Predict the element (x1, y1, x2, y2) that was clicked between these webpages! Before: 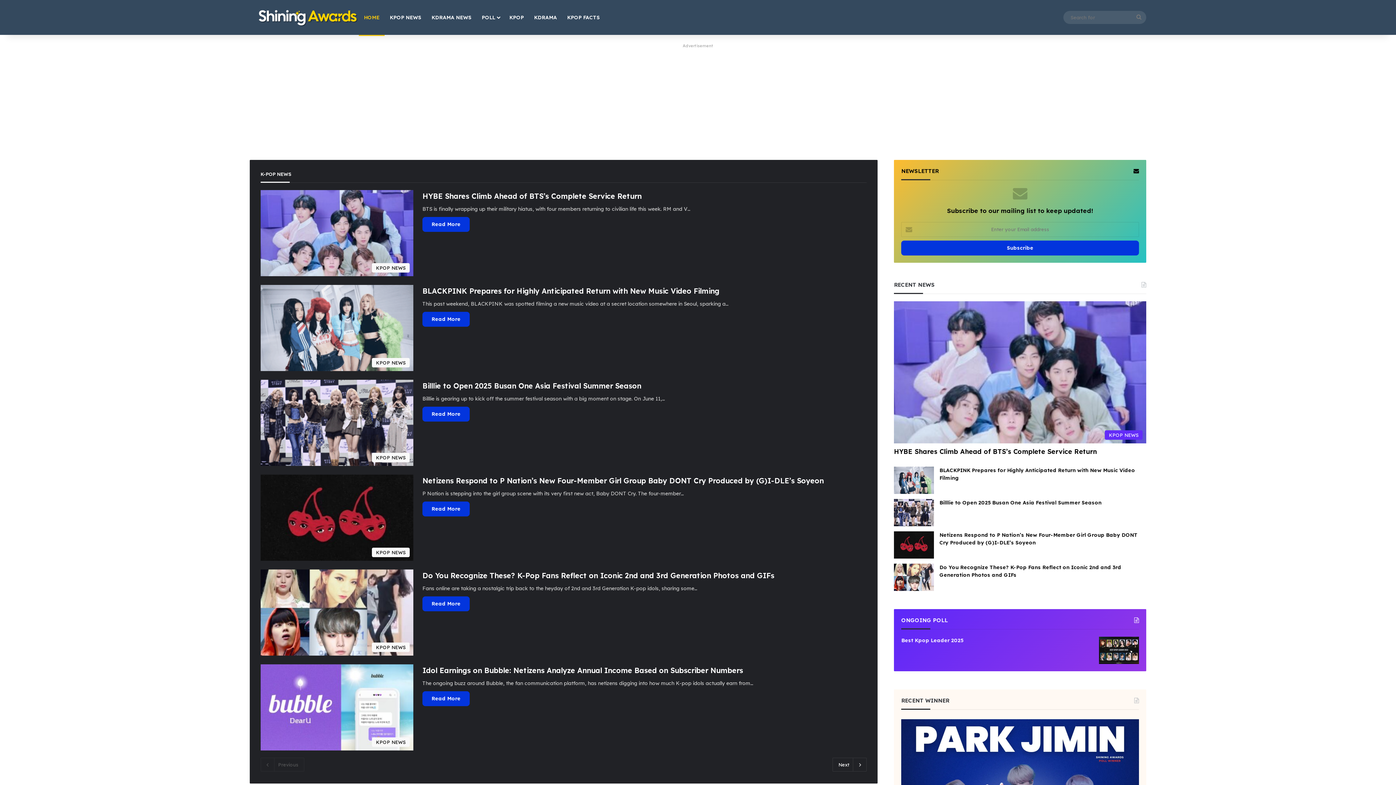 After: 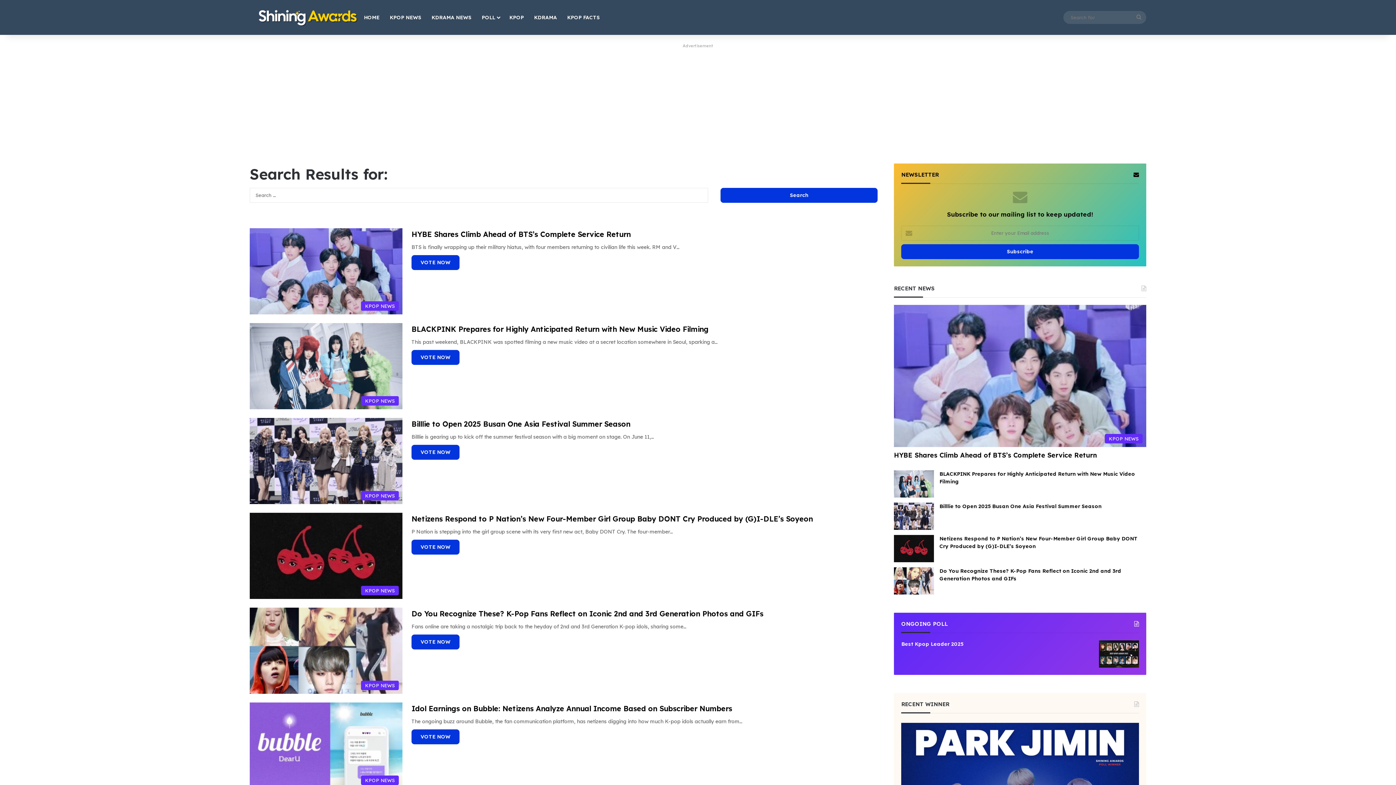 Action: label: Search for bbox: (1132, 10, 1146, 24)